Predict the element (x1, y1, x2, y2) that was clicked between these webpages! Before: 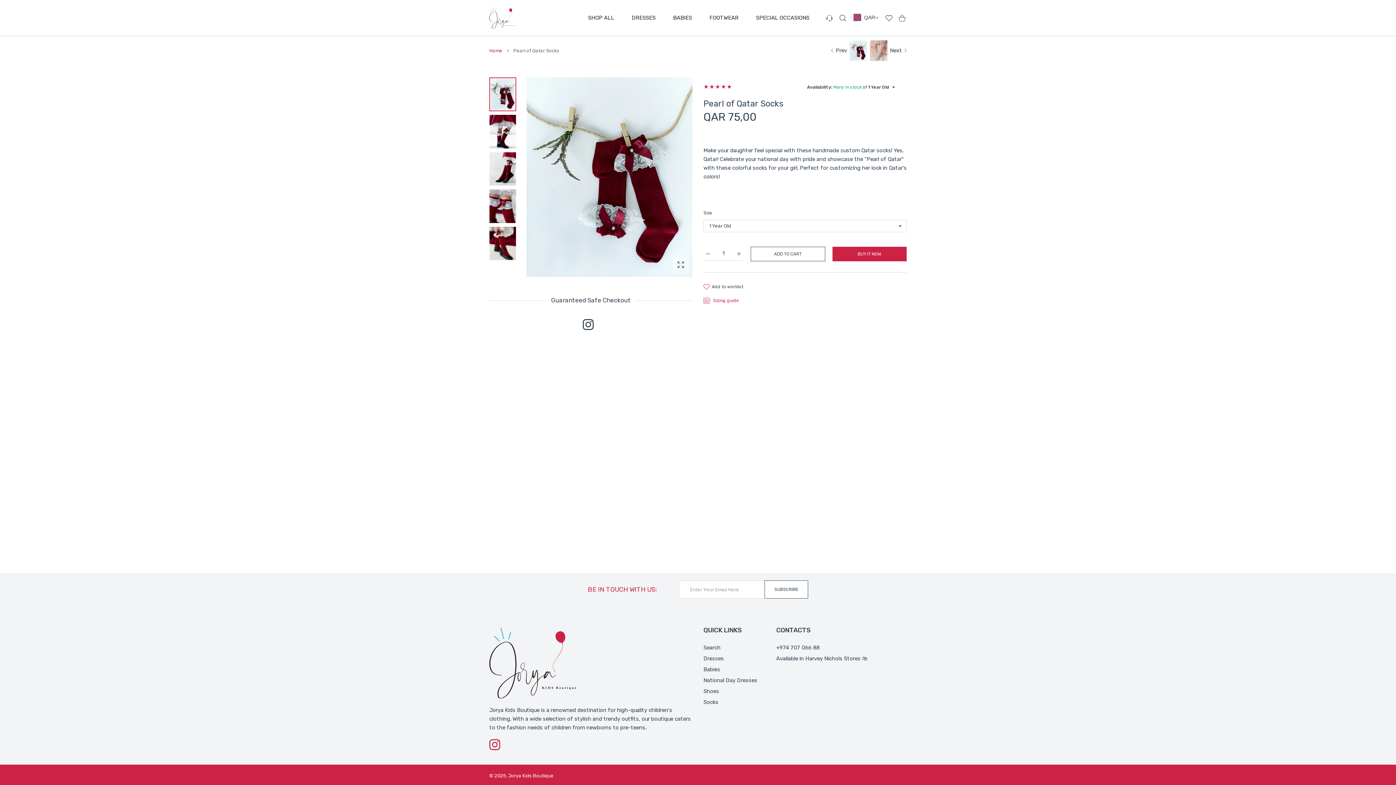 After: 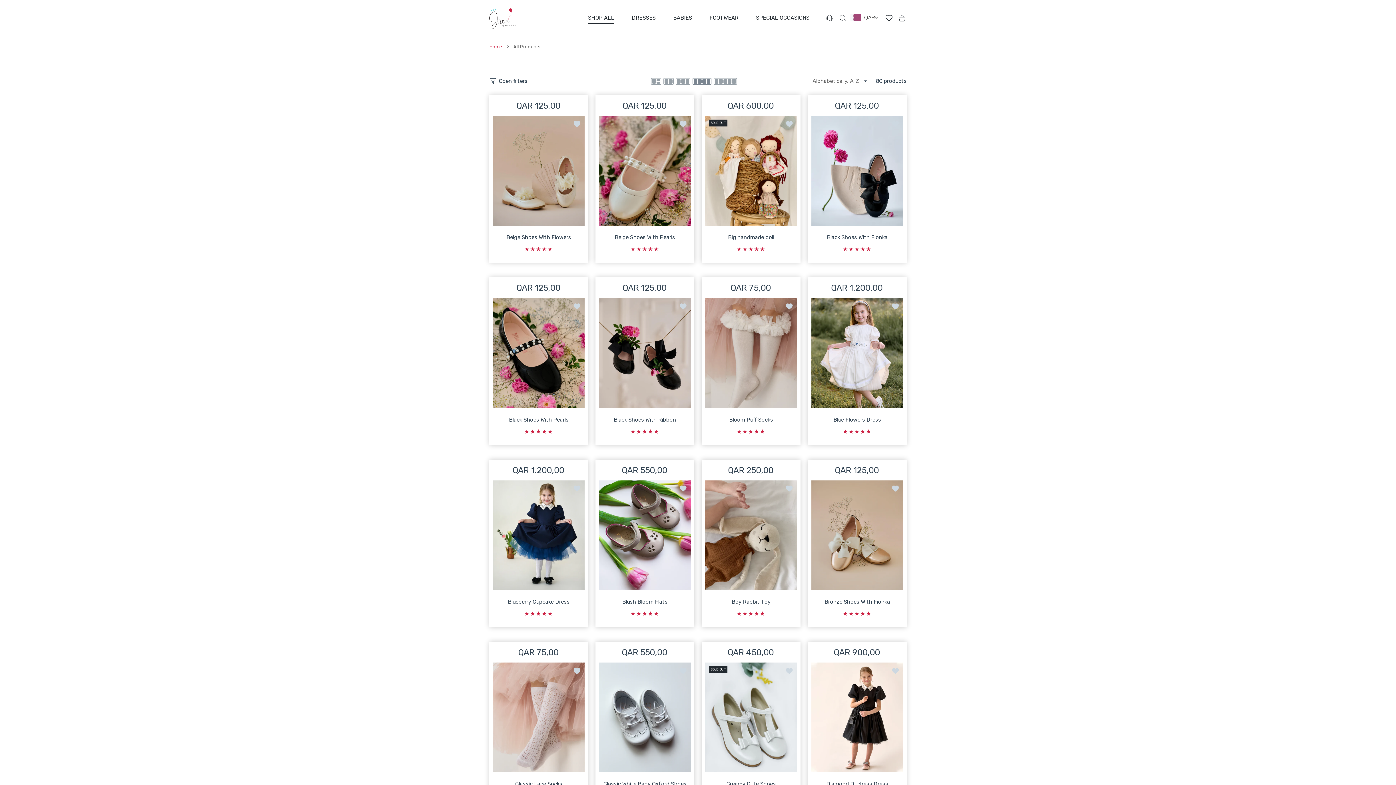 Action: bbox: (578, 9, 623, 25) label: SHOP ALL